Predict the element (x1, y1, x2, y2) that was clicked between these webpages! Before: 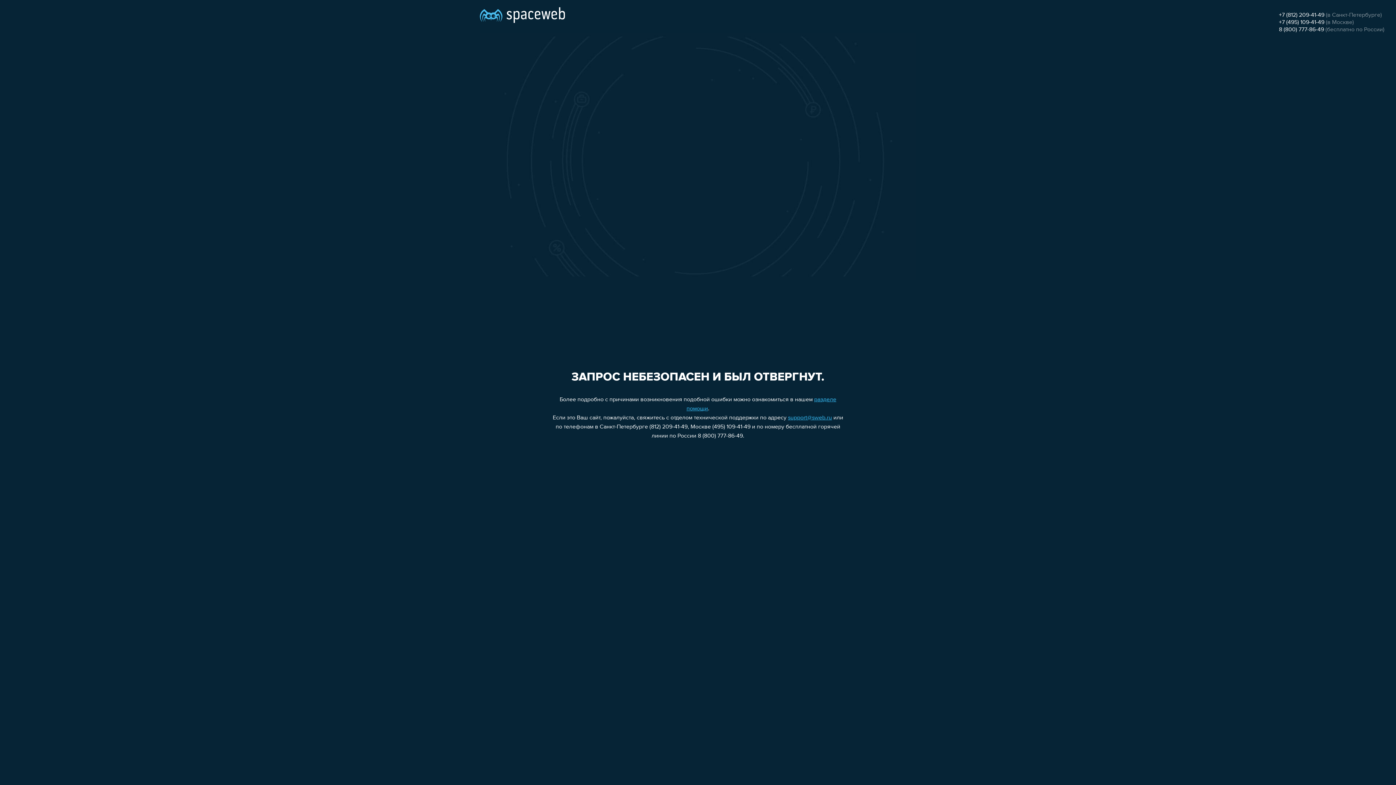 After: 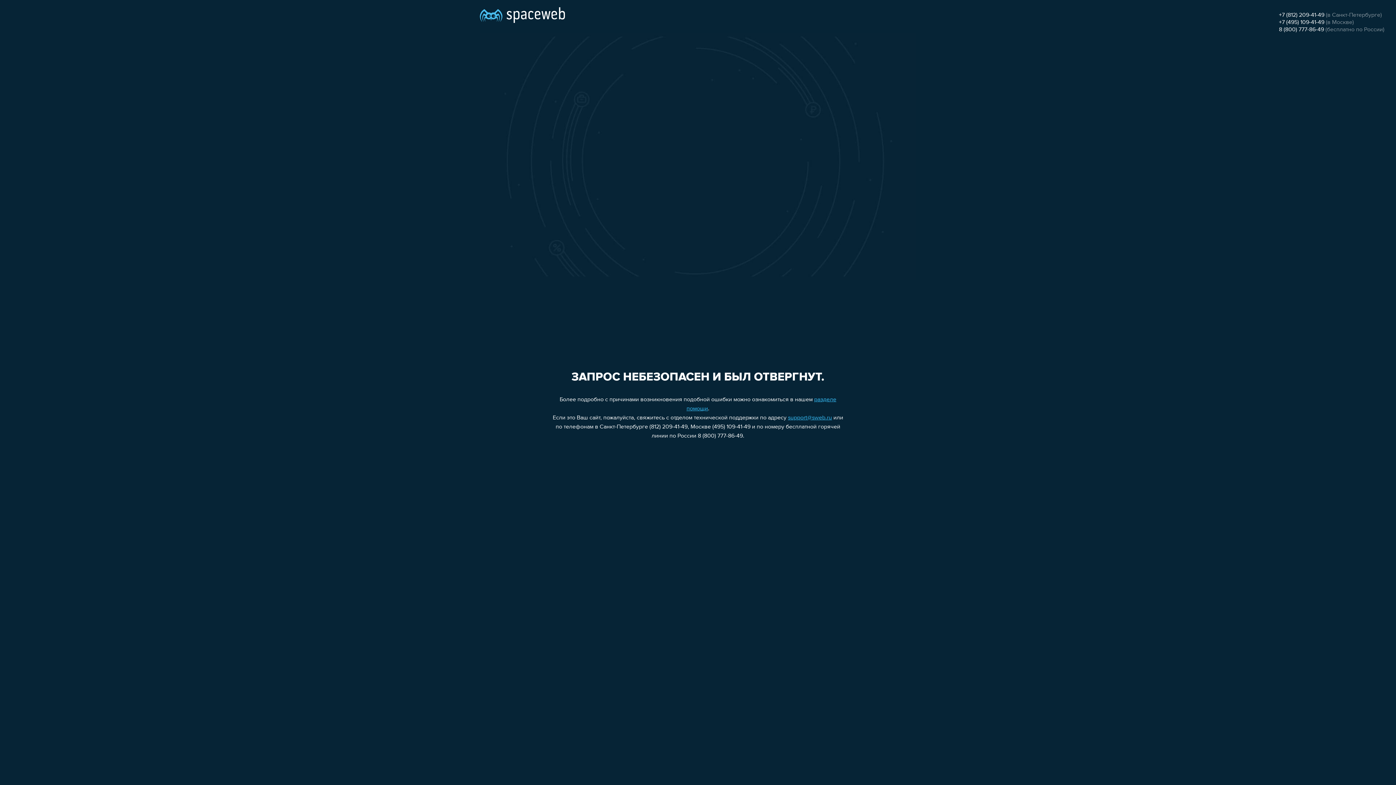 Action: bbox: (1279, 19, 1324, 25) label: +7 (495) 109-41-49